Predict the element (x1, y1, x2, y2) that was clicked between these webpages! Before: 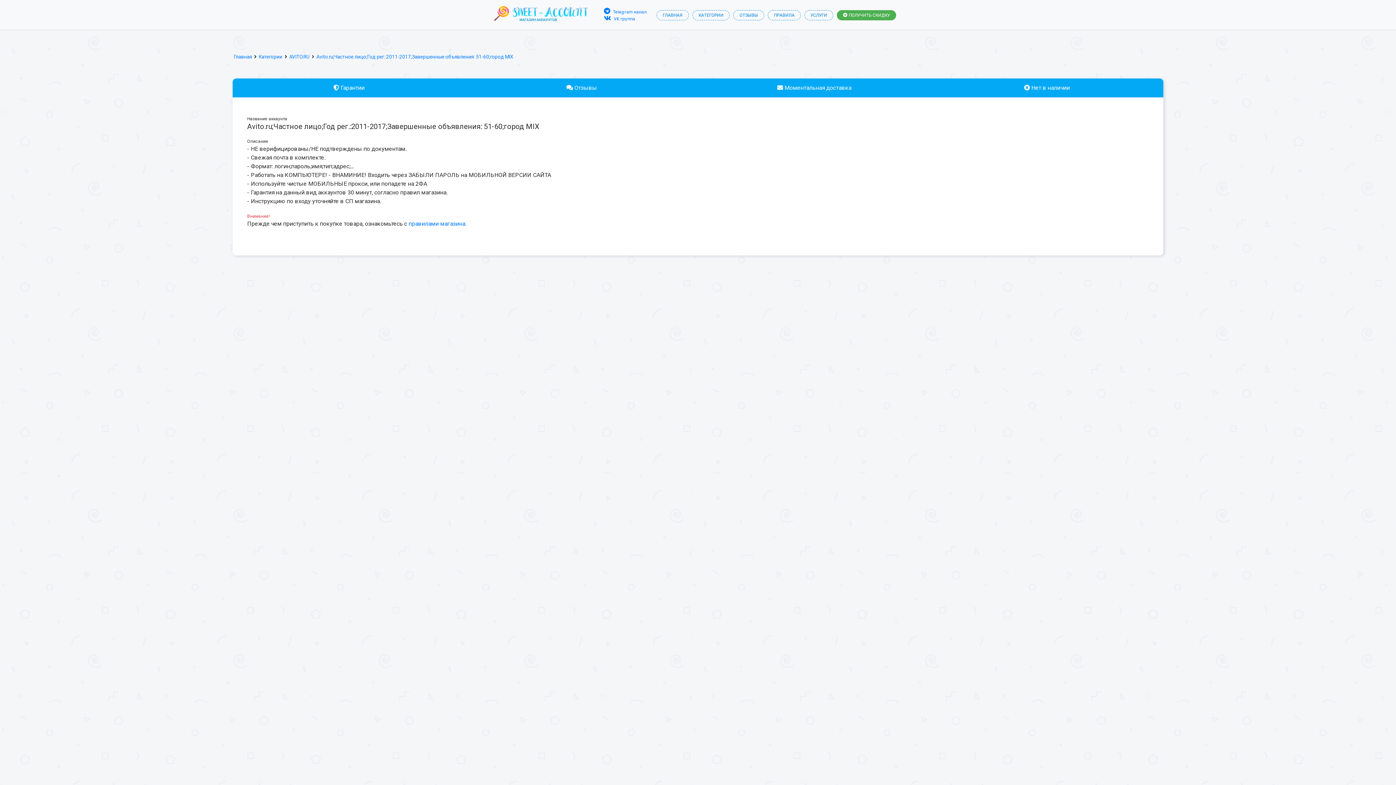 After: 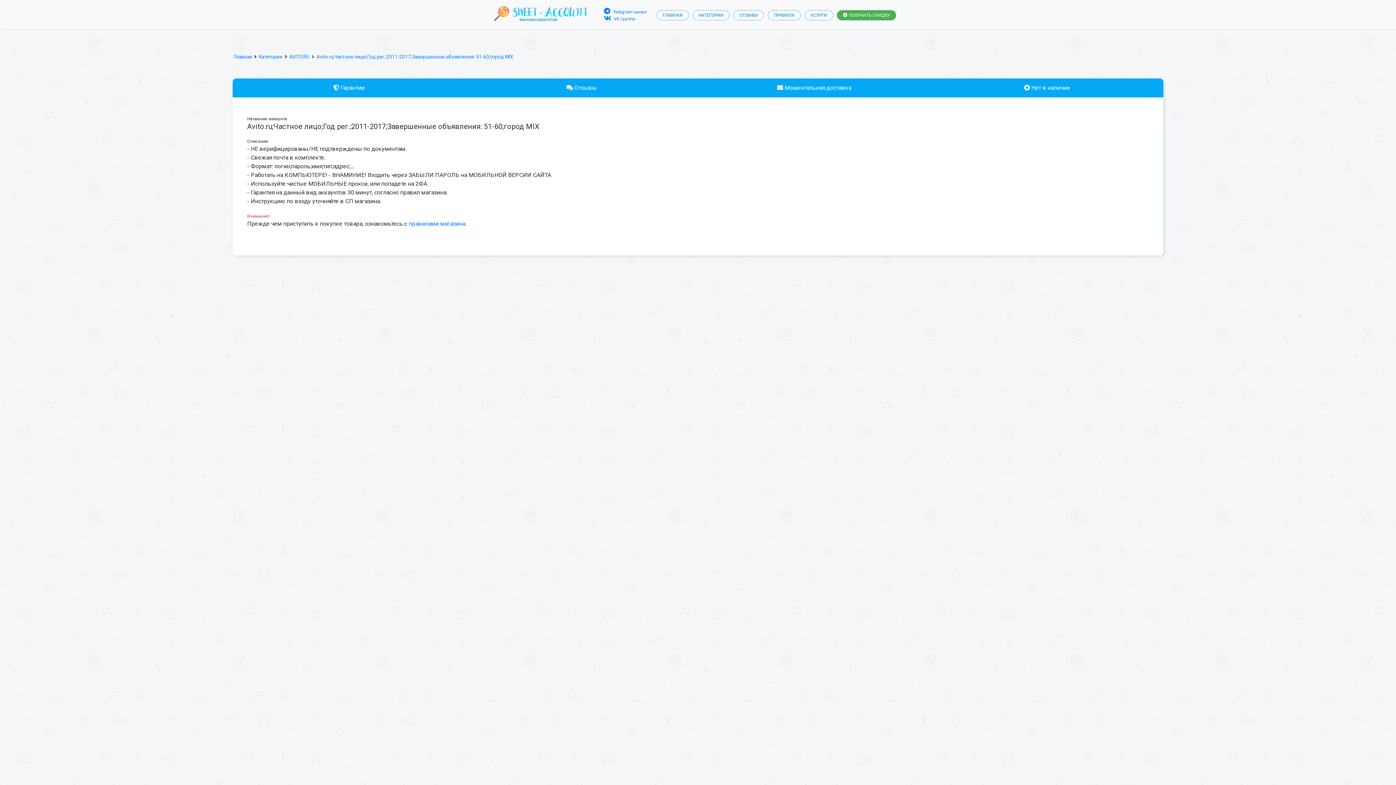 Action: label:  Гарантии bbox: (333, 84, 364, 91)